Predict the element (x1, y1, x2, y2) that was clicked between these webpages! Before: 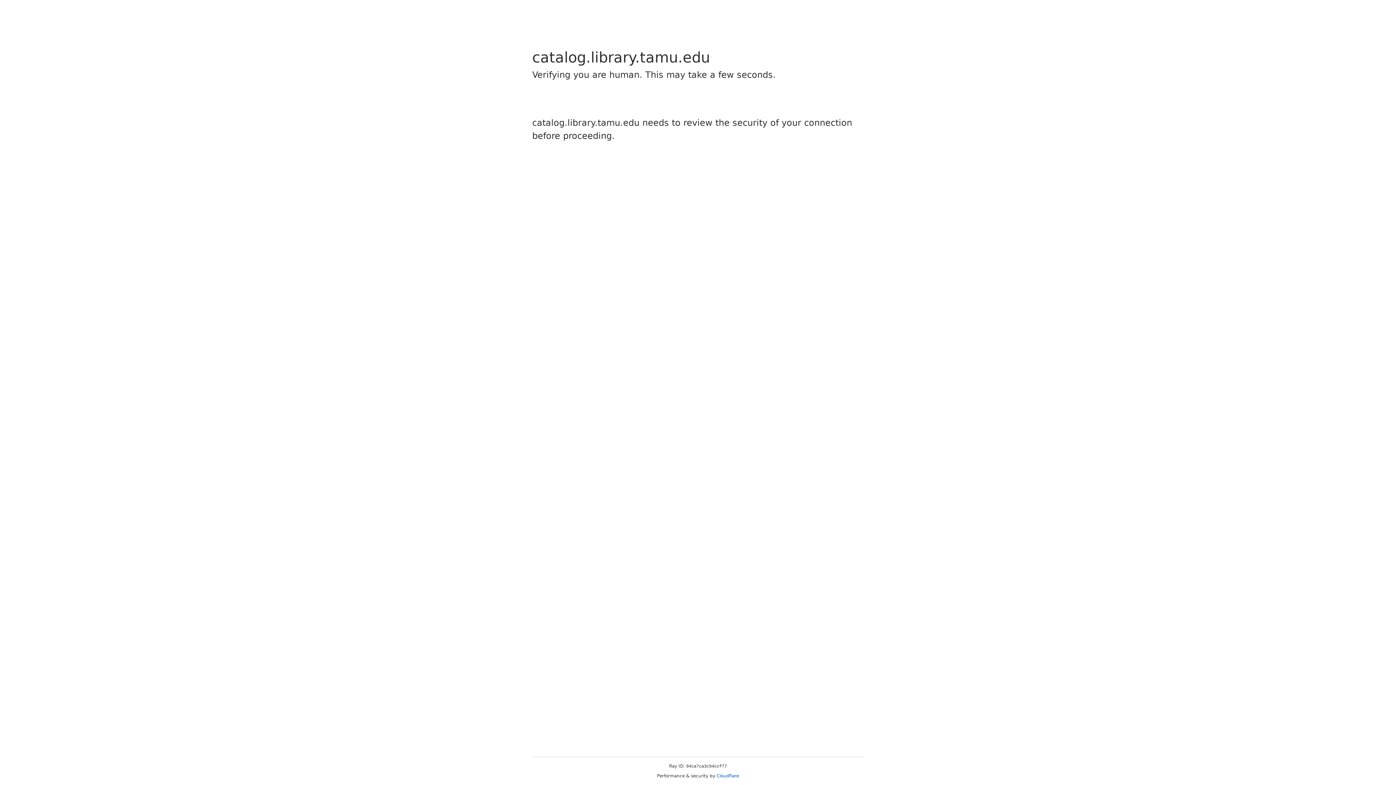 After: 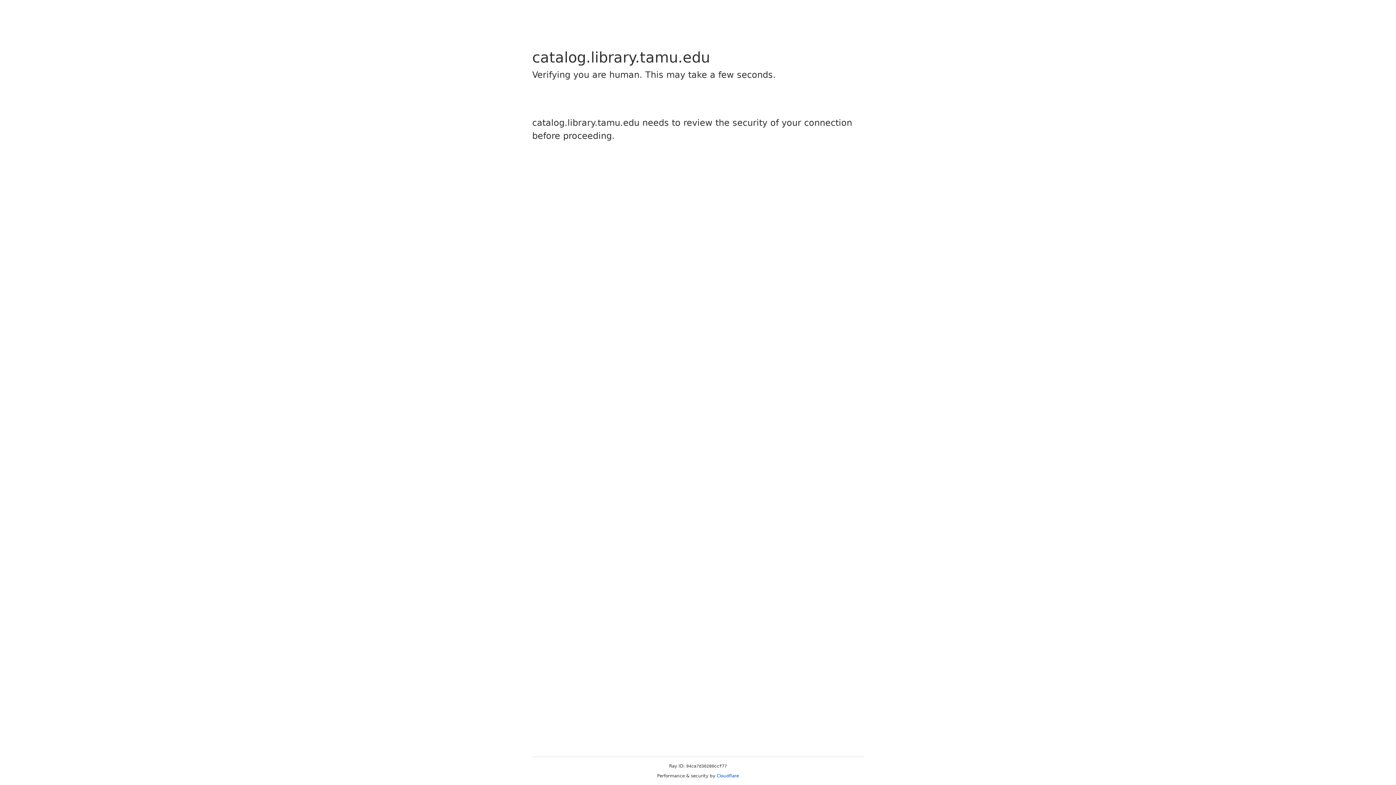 Action: bbox: (716, 773, 739, 778) label: Cloudflare